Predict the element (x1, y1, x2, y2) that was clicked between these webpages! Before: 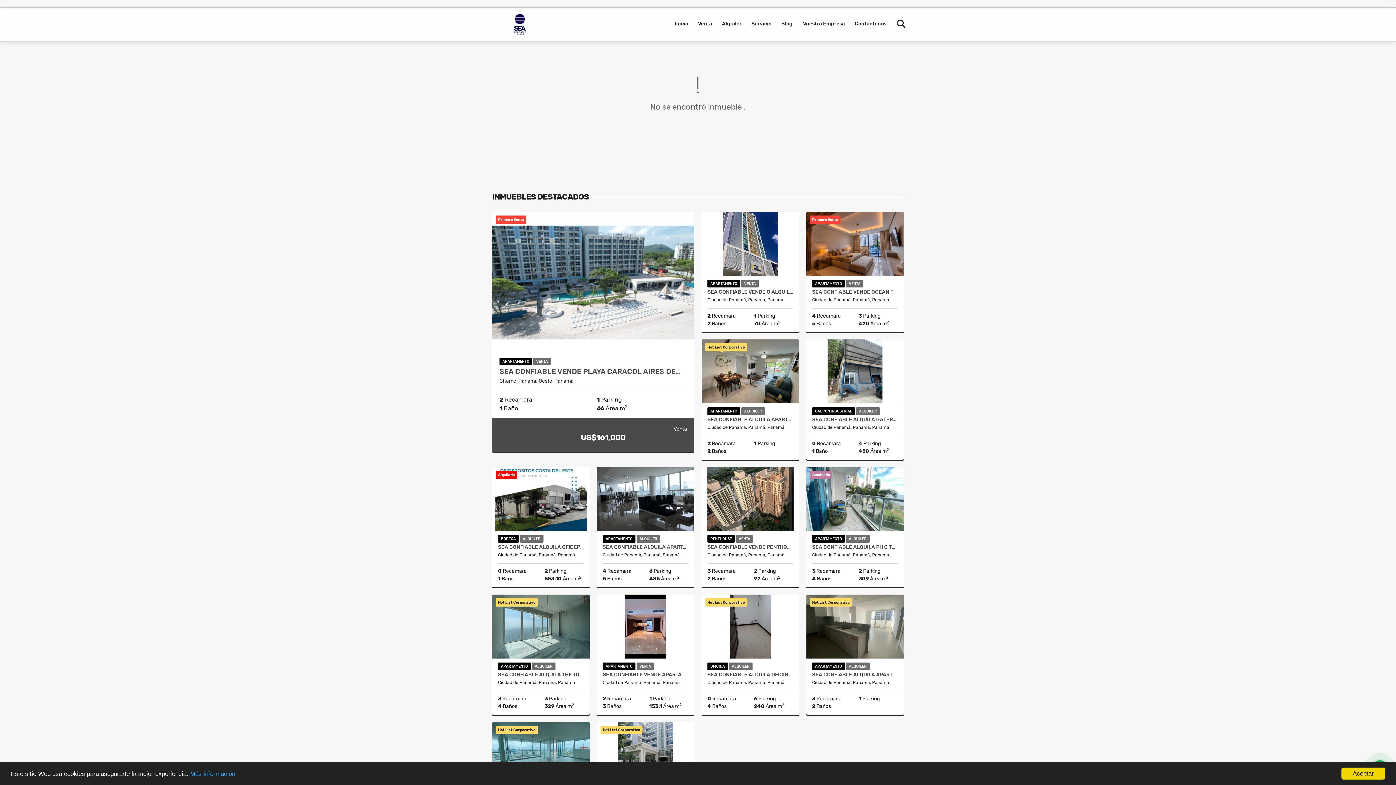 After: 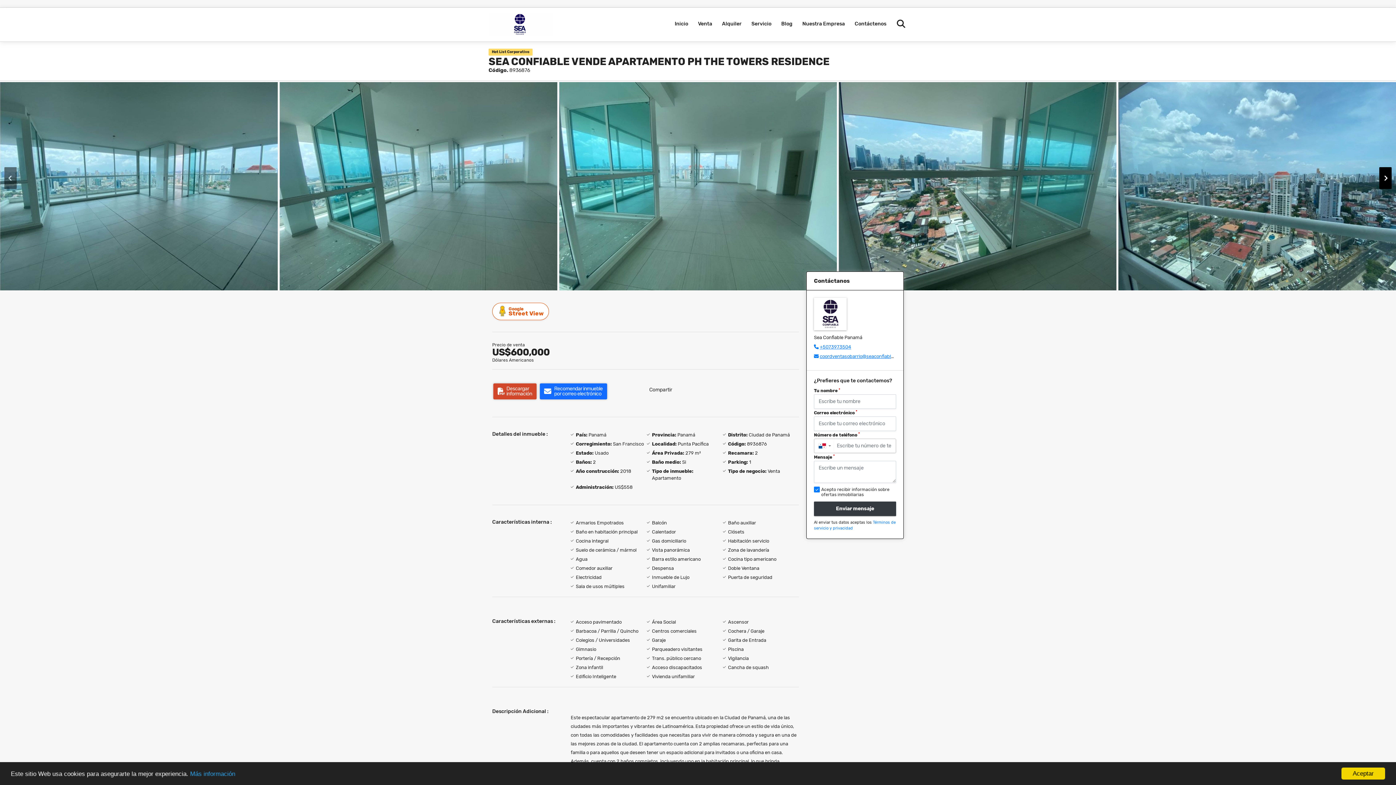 Action: bbox: (492, 722, 589, 786)